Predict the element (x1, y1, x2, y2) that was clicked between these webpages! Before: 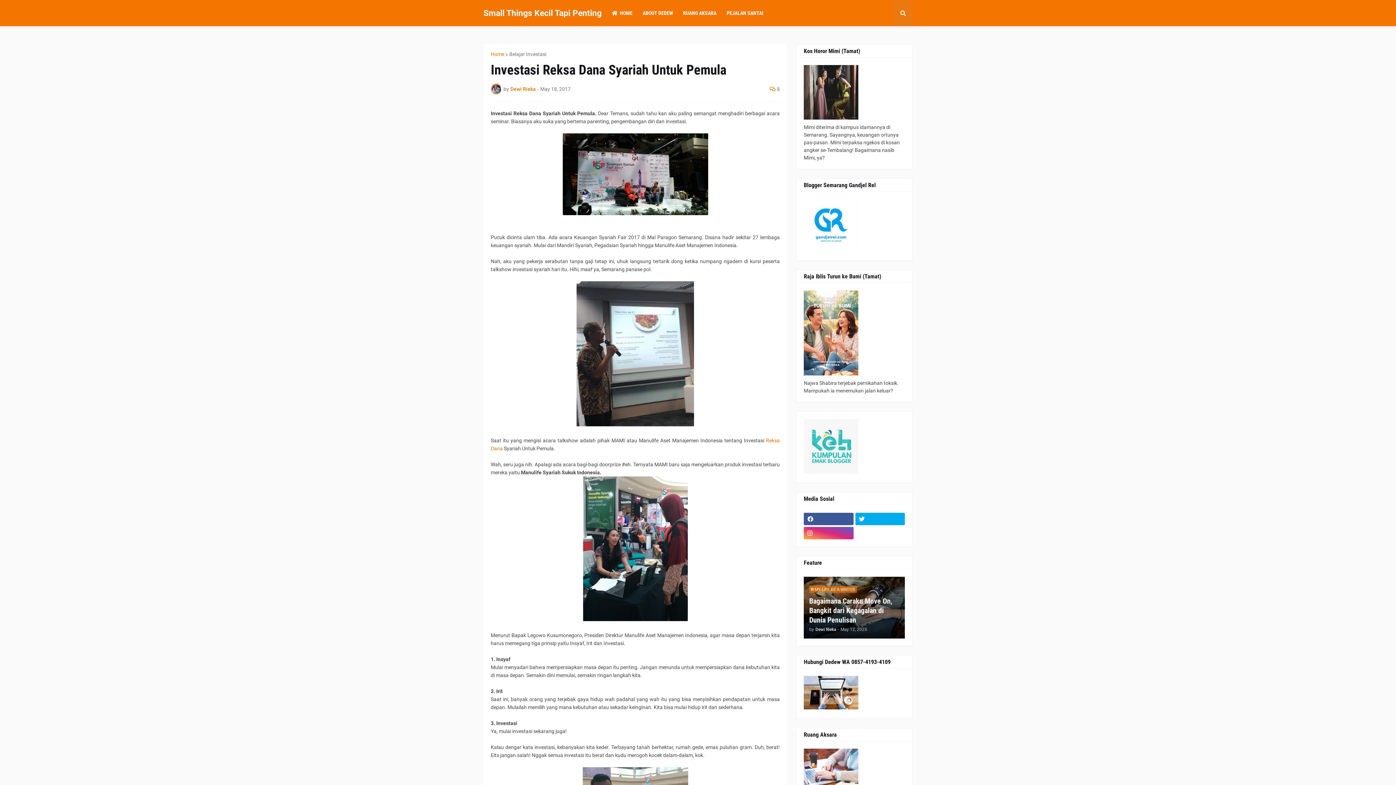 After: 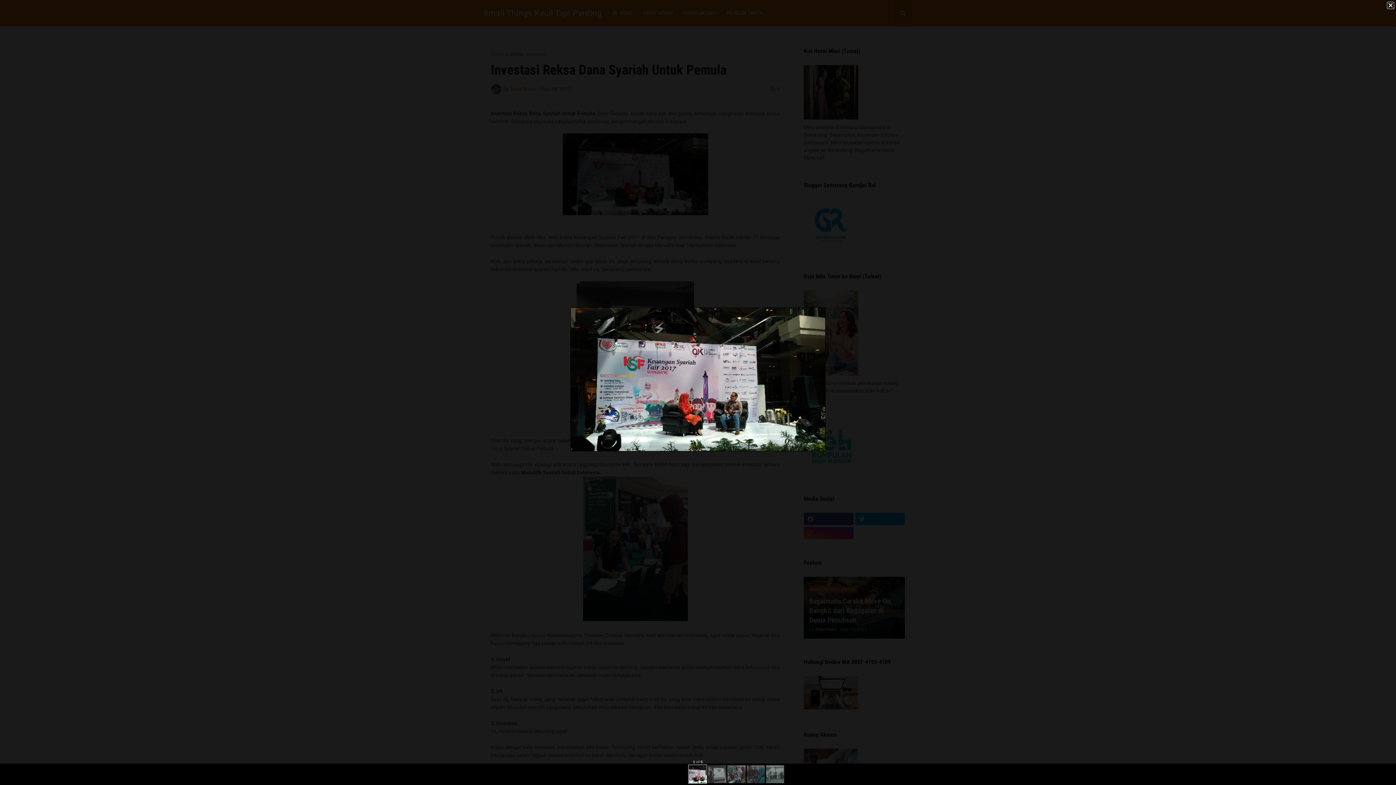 Action: bbox: (562, 210, 708, 216)